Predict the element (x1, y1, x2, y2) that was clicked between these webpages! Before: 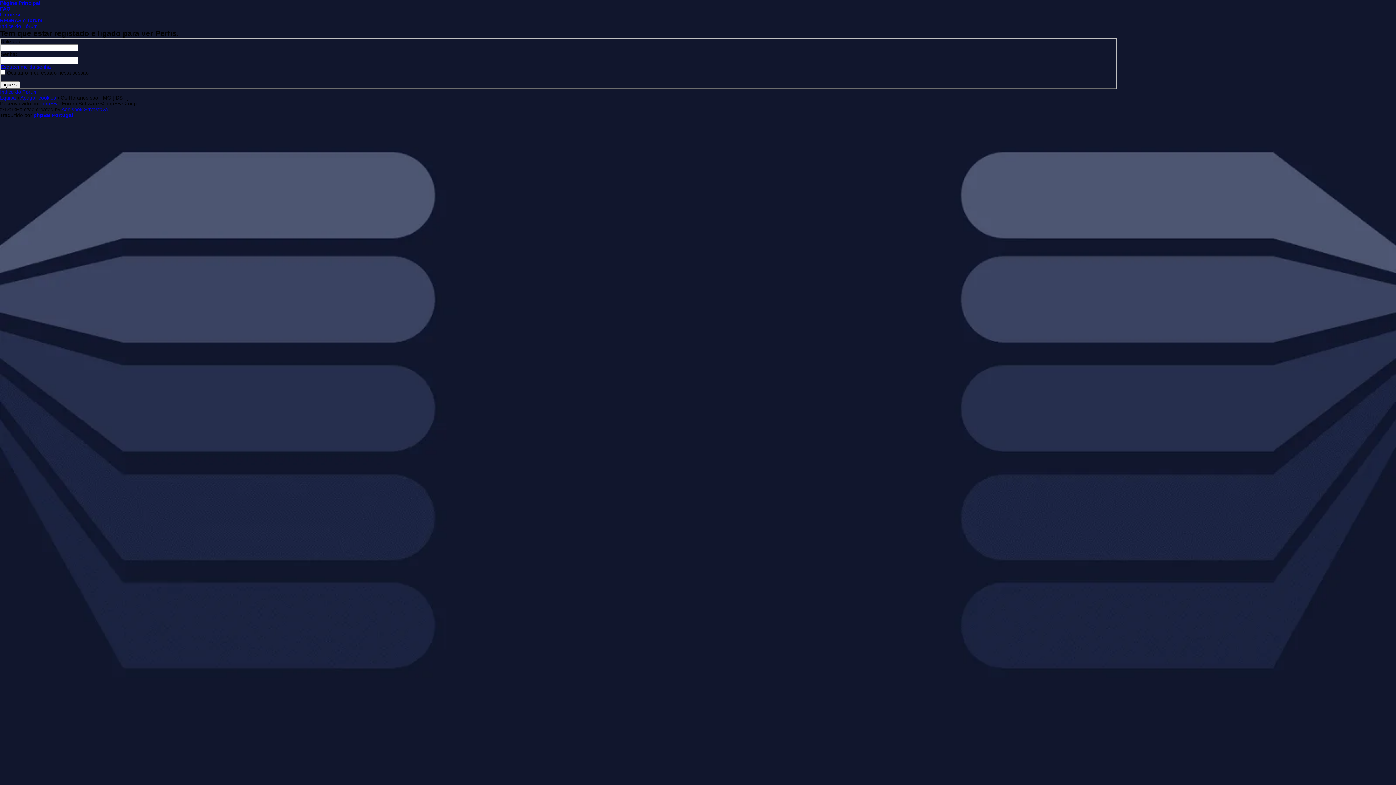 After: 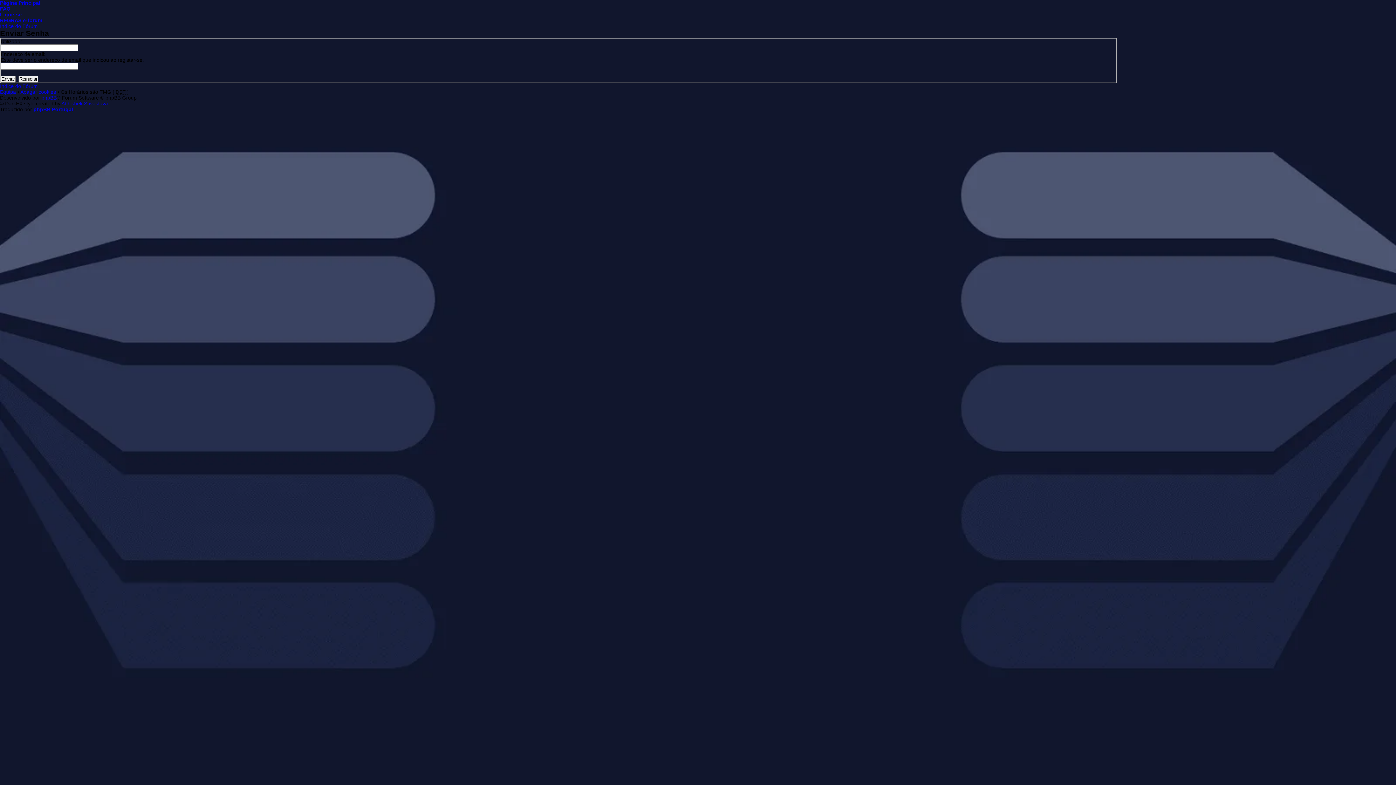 Action: label: Esqueci-me da senha bbox: (0, 64, 50, 69)